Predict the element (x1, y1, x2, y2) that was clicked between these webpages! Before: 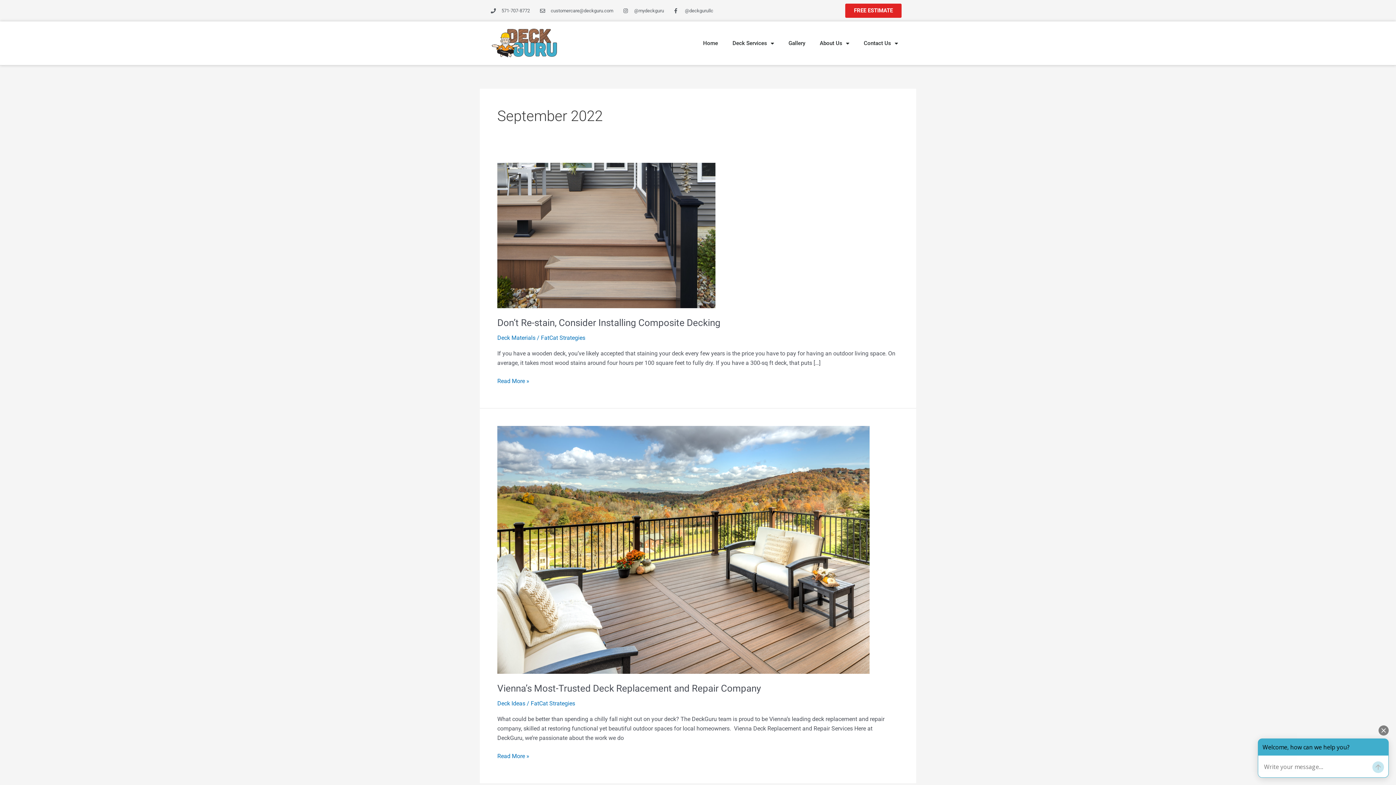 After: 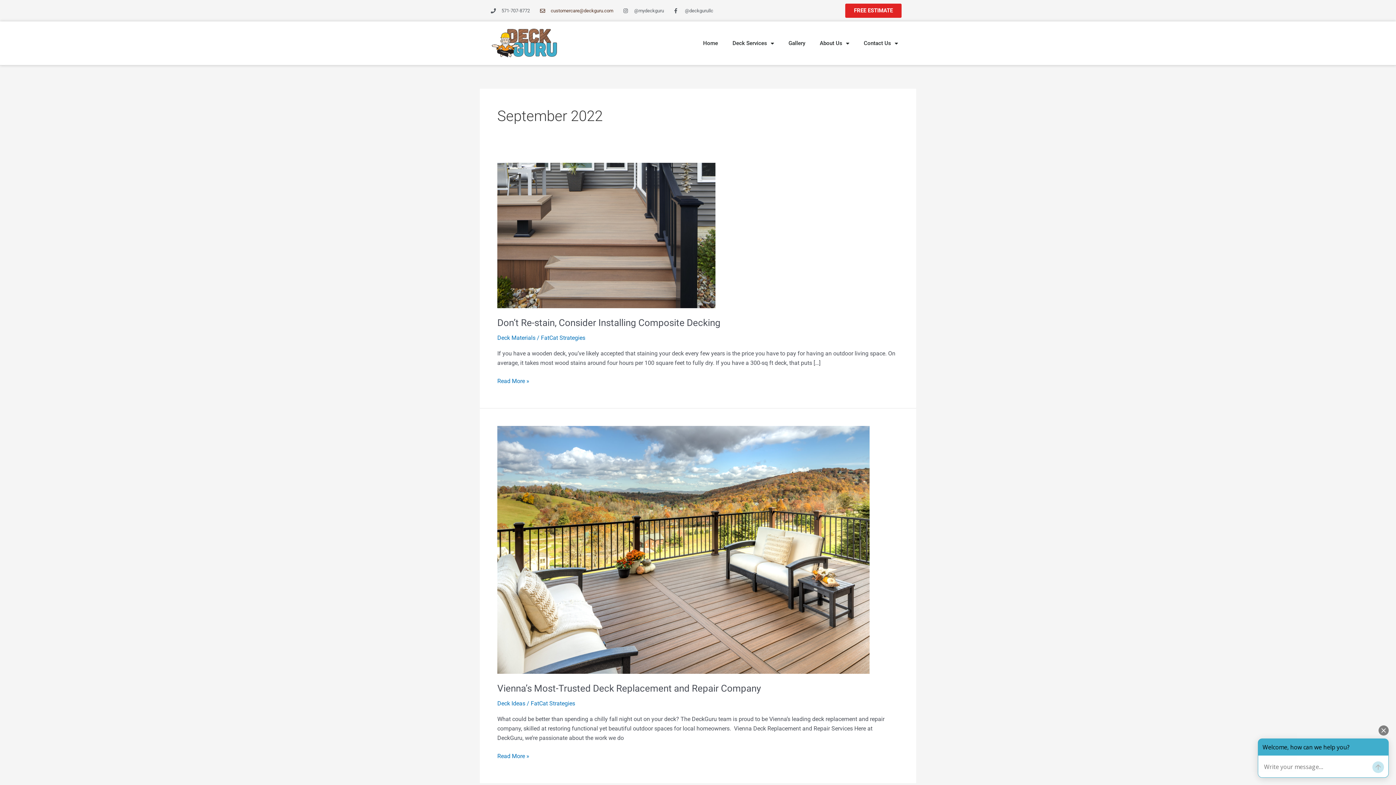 Action: label: customercare@deckguru.com bbox: (540, 6, 613, 15)